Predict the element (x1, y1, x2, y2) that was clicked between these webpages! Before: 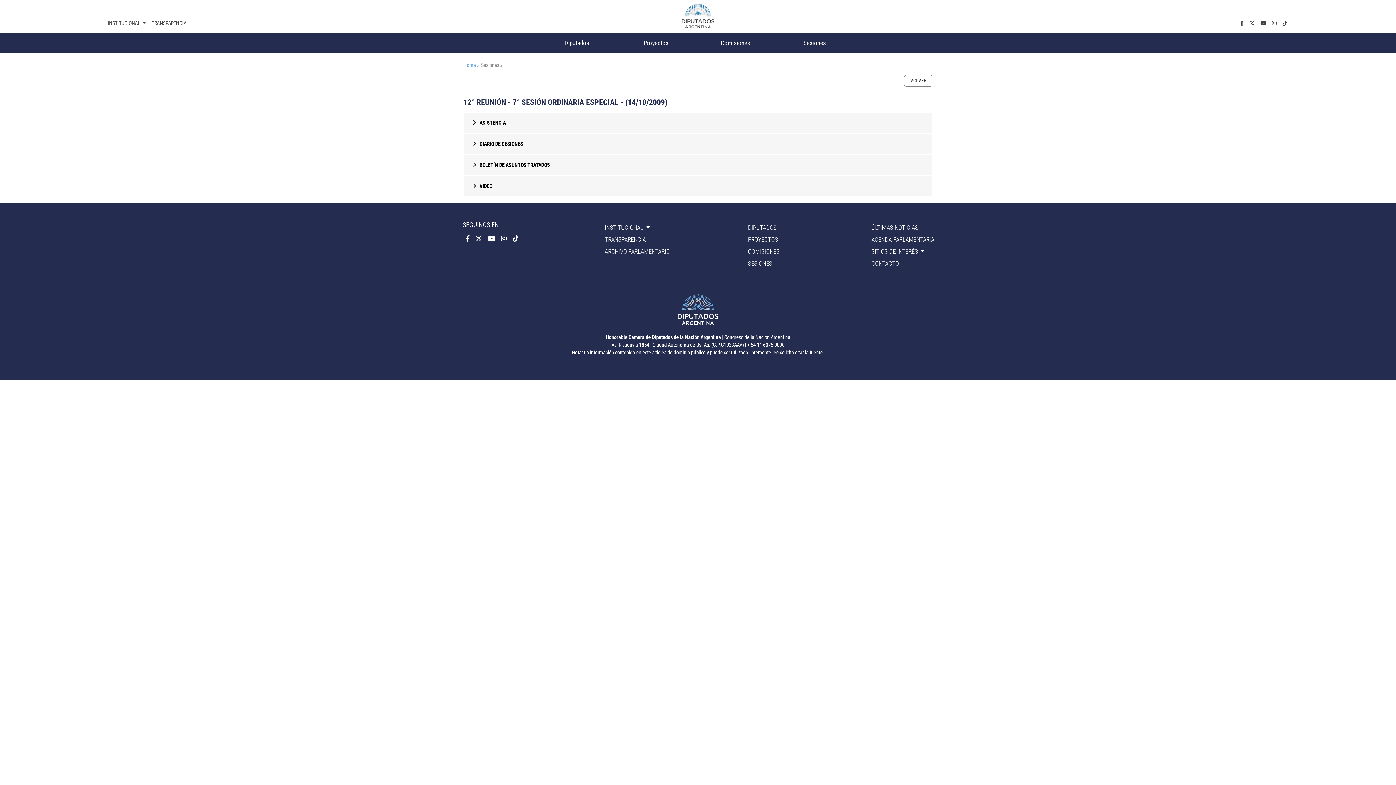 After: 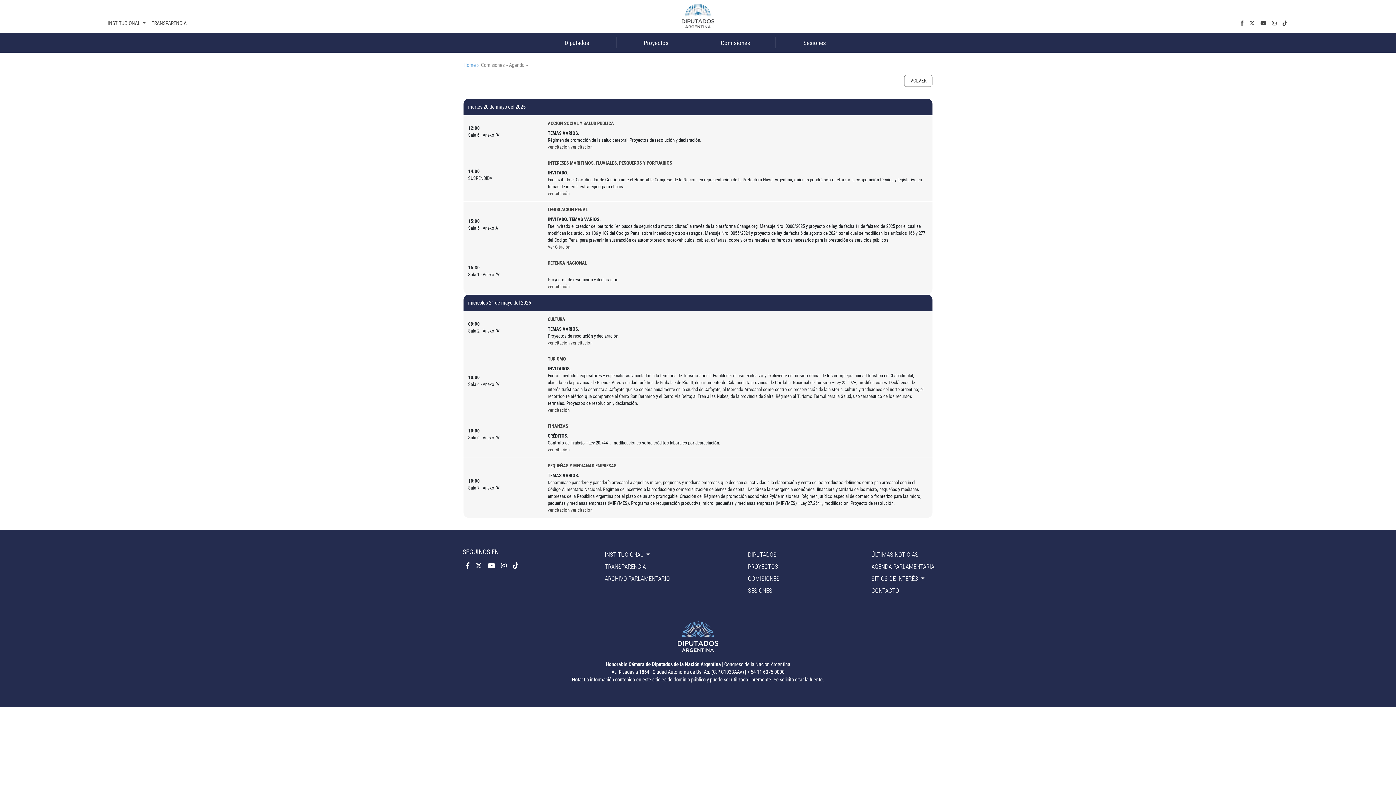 Action: label: AGENDA PARLAMENTARIA bbox: (871, 235, 934, 244)